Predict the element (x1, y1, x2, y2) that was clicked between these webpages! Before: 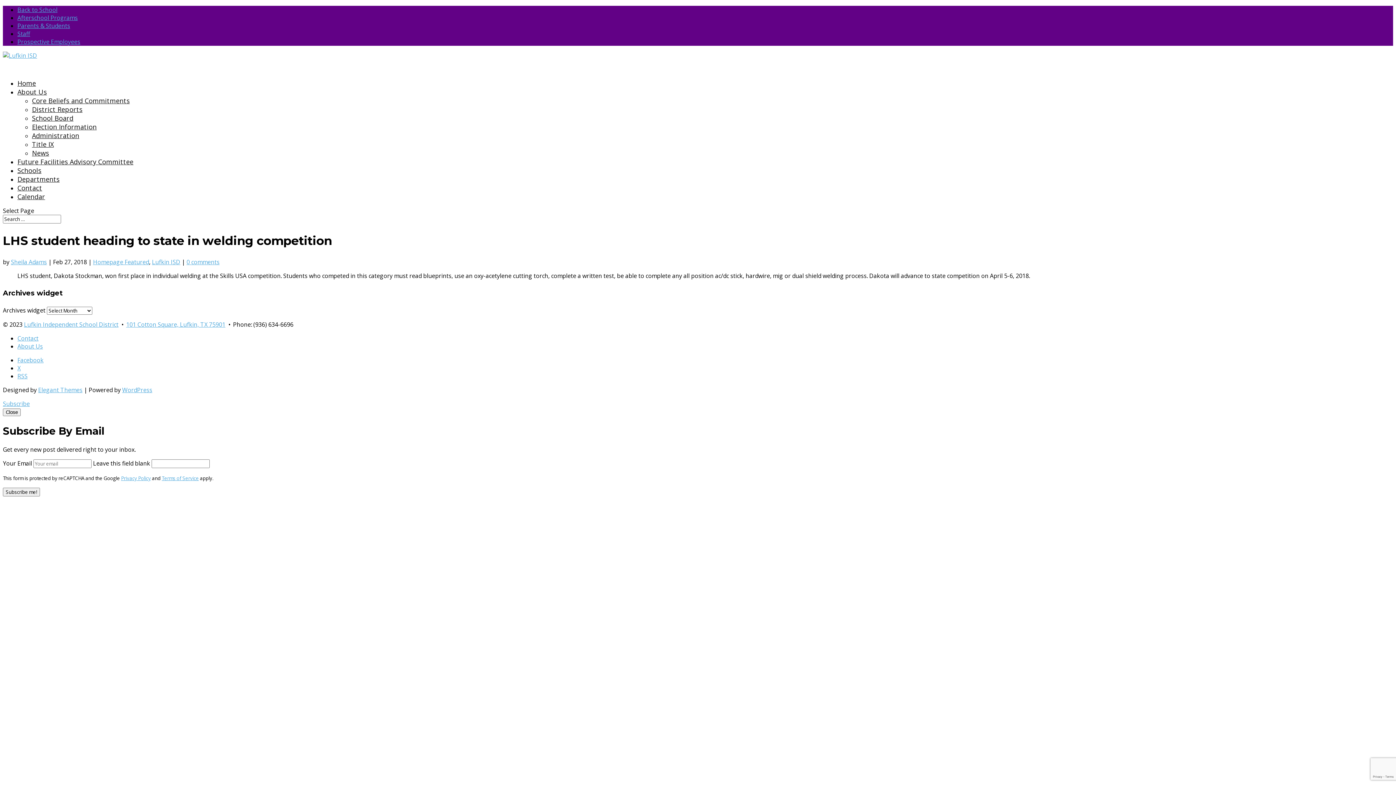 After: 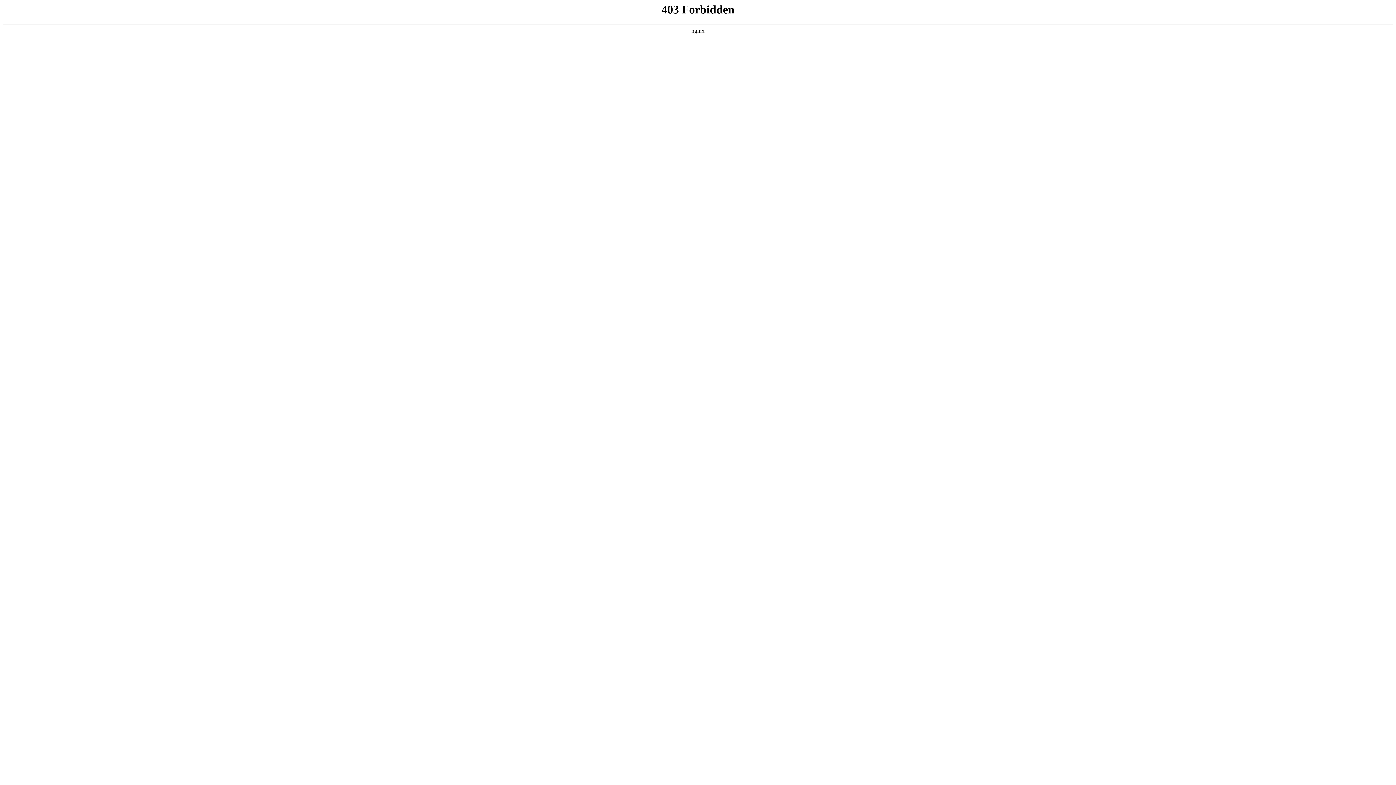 Action: bbox: (122, 386, 152, 394) label: WordPress